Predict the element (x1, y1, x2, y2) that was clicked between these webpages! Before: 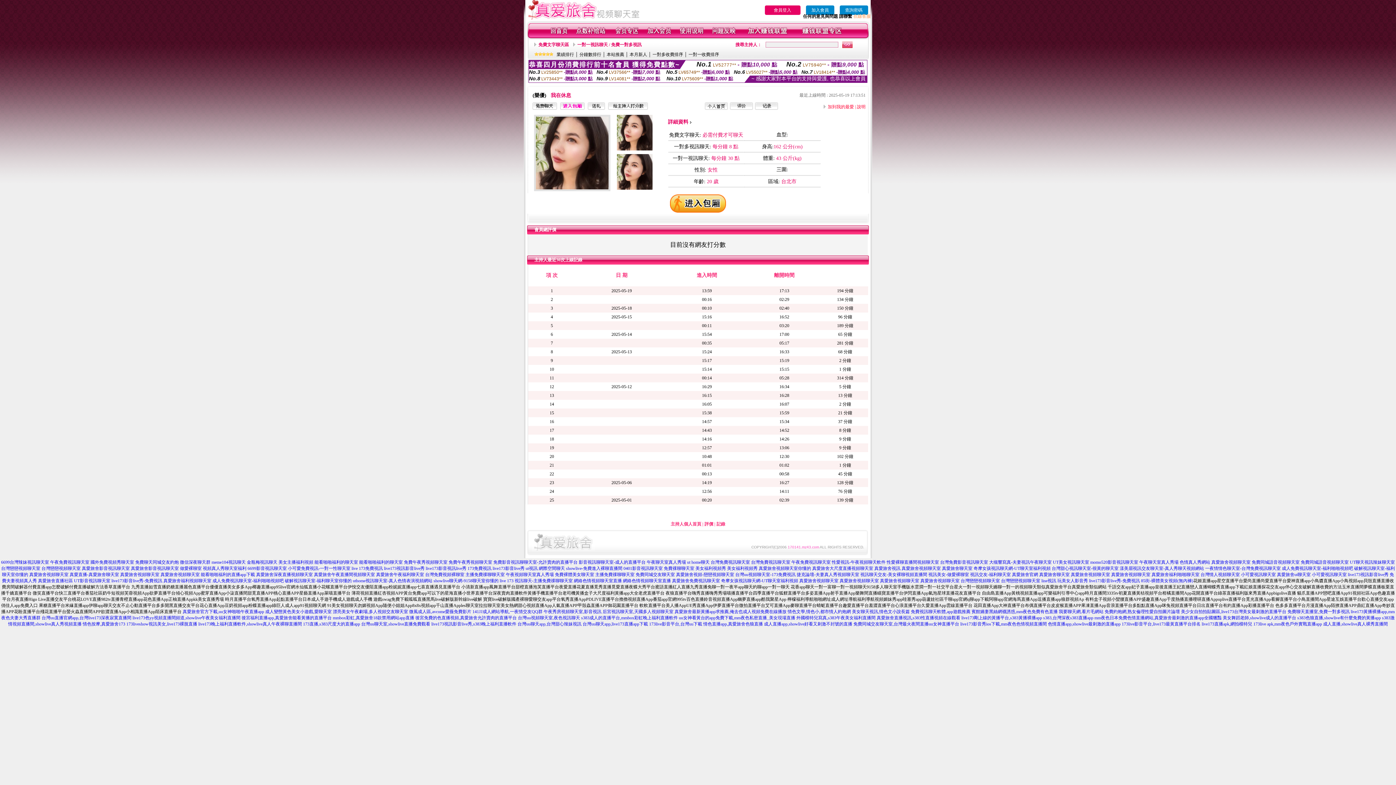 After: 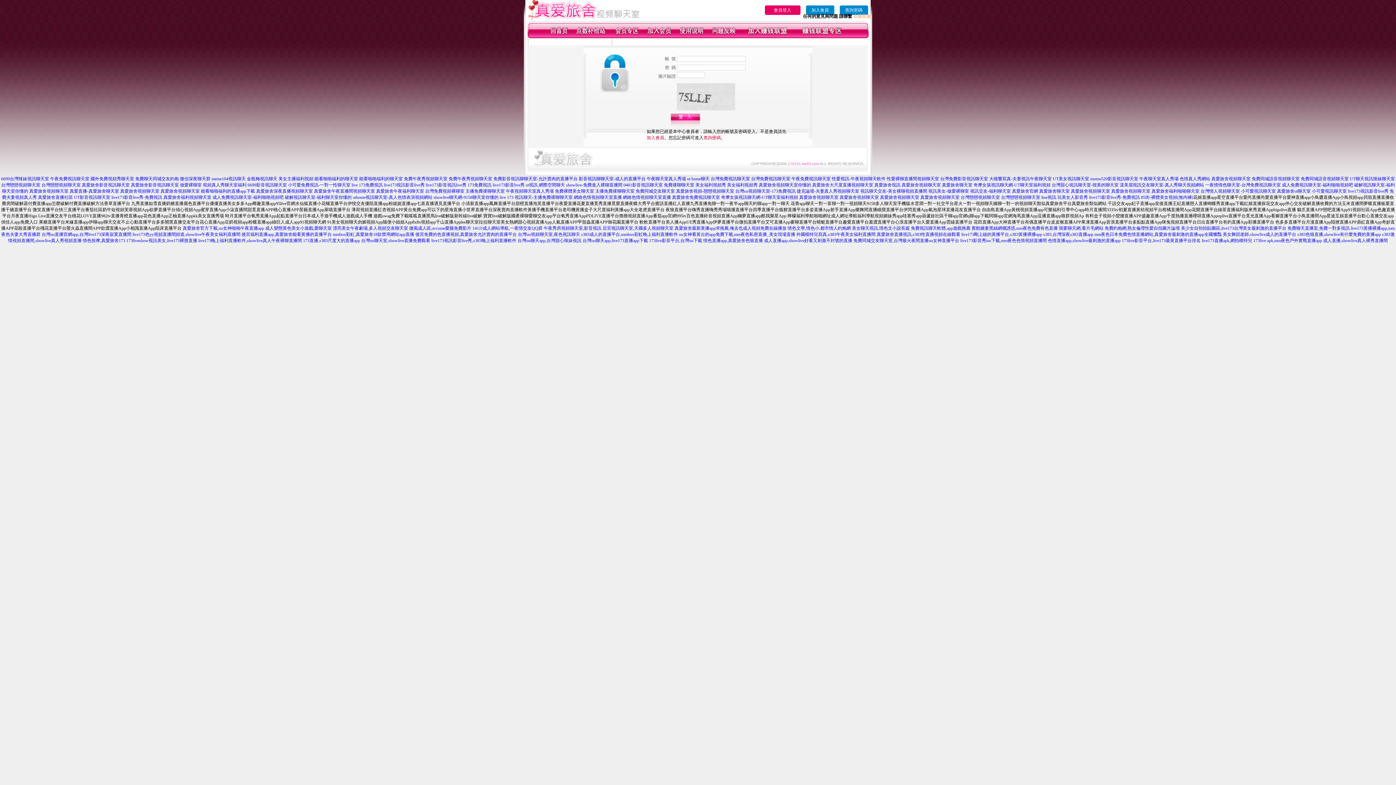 Action: bbox: (679, 34, 703, 39)